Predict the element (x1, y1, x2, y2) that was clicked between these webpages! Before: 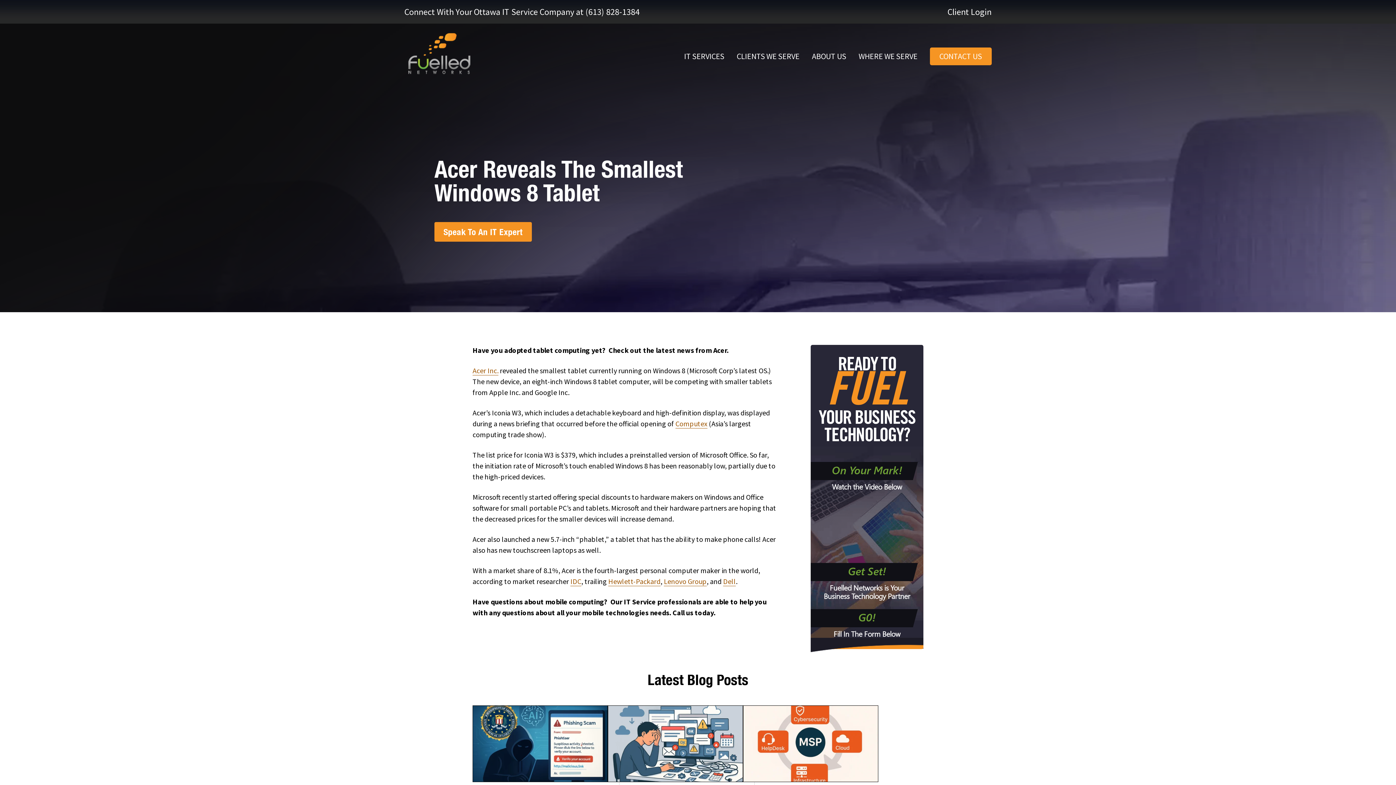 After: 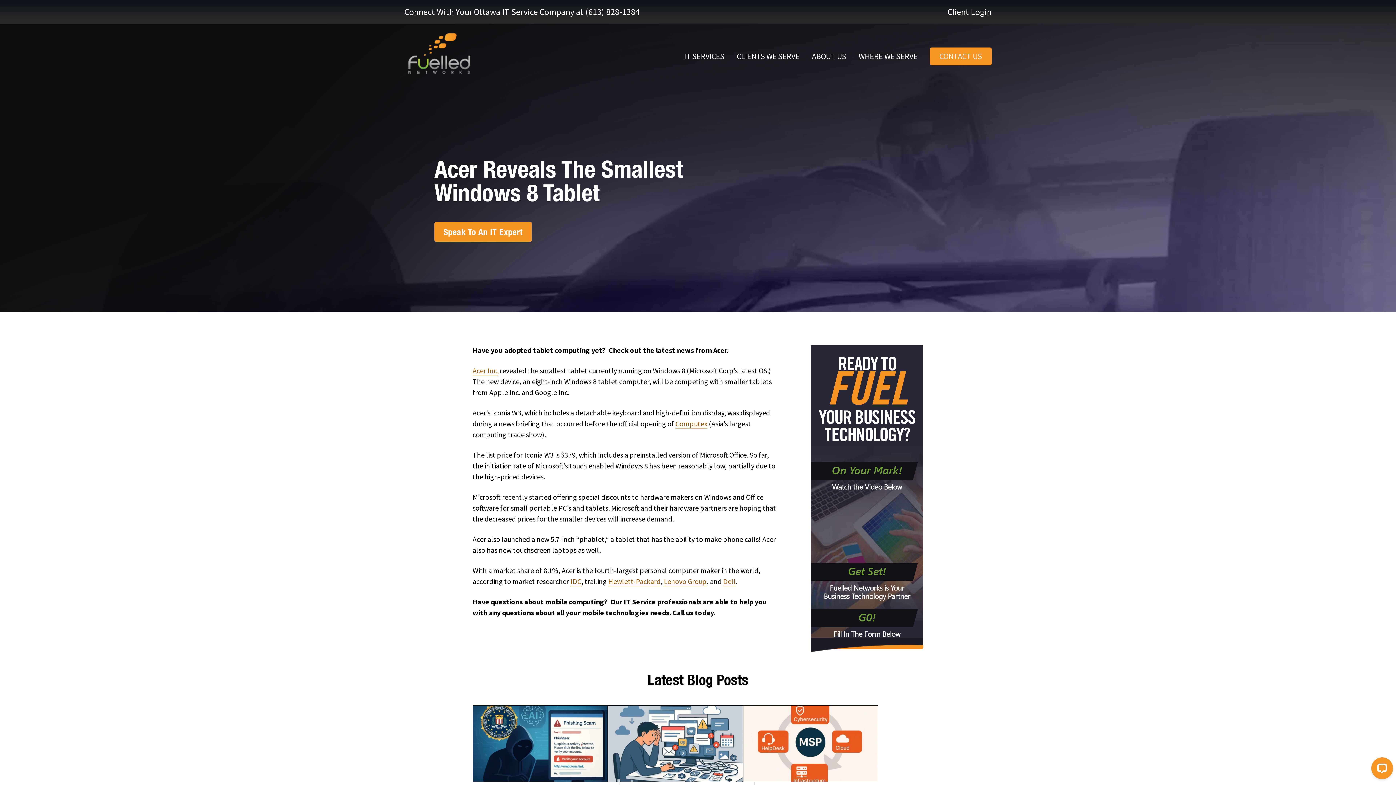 Action: label: Get Set! bbox: (848, 563, 886, 578)